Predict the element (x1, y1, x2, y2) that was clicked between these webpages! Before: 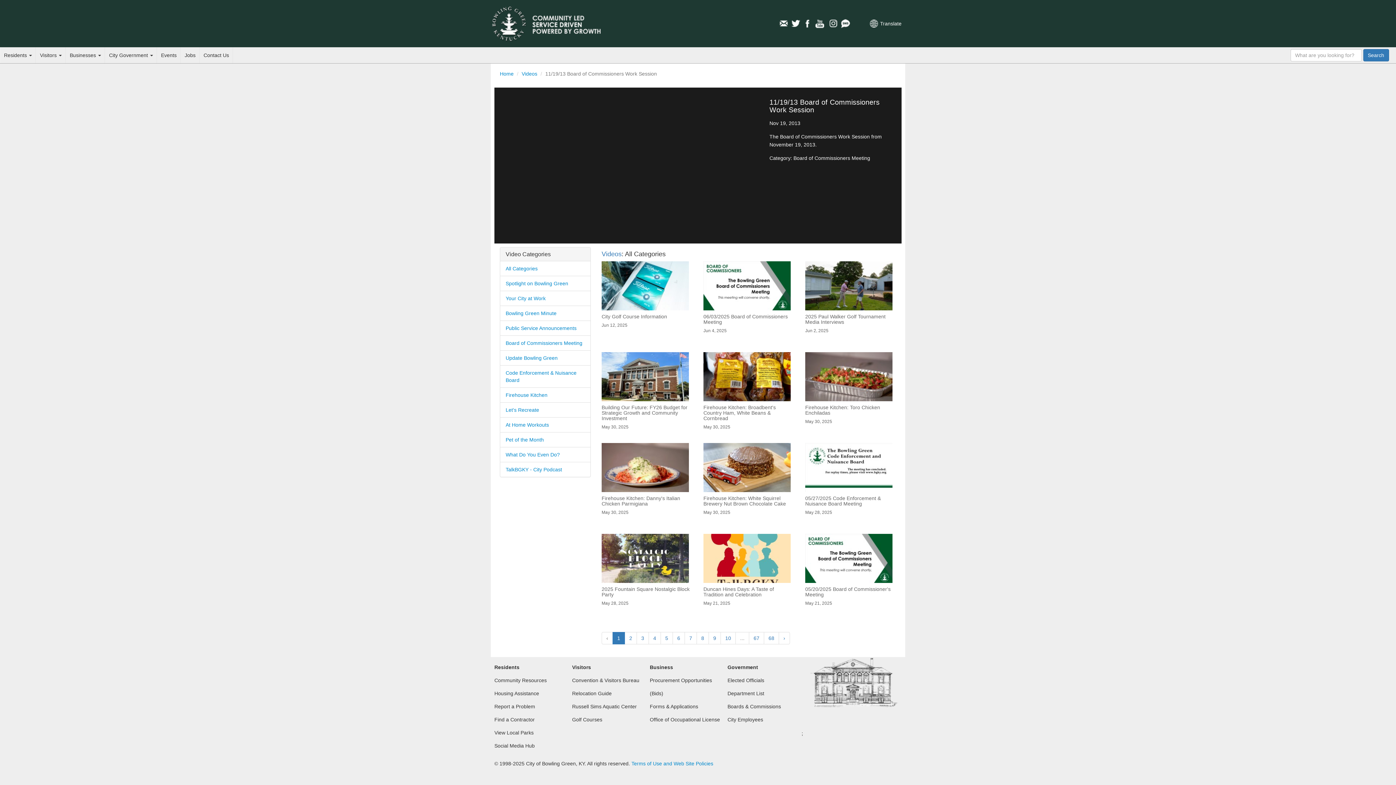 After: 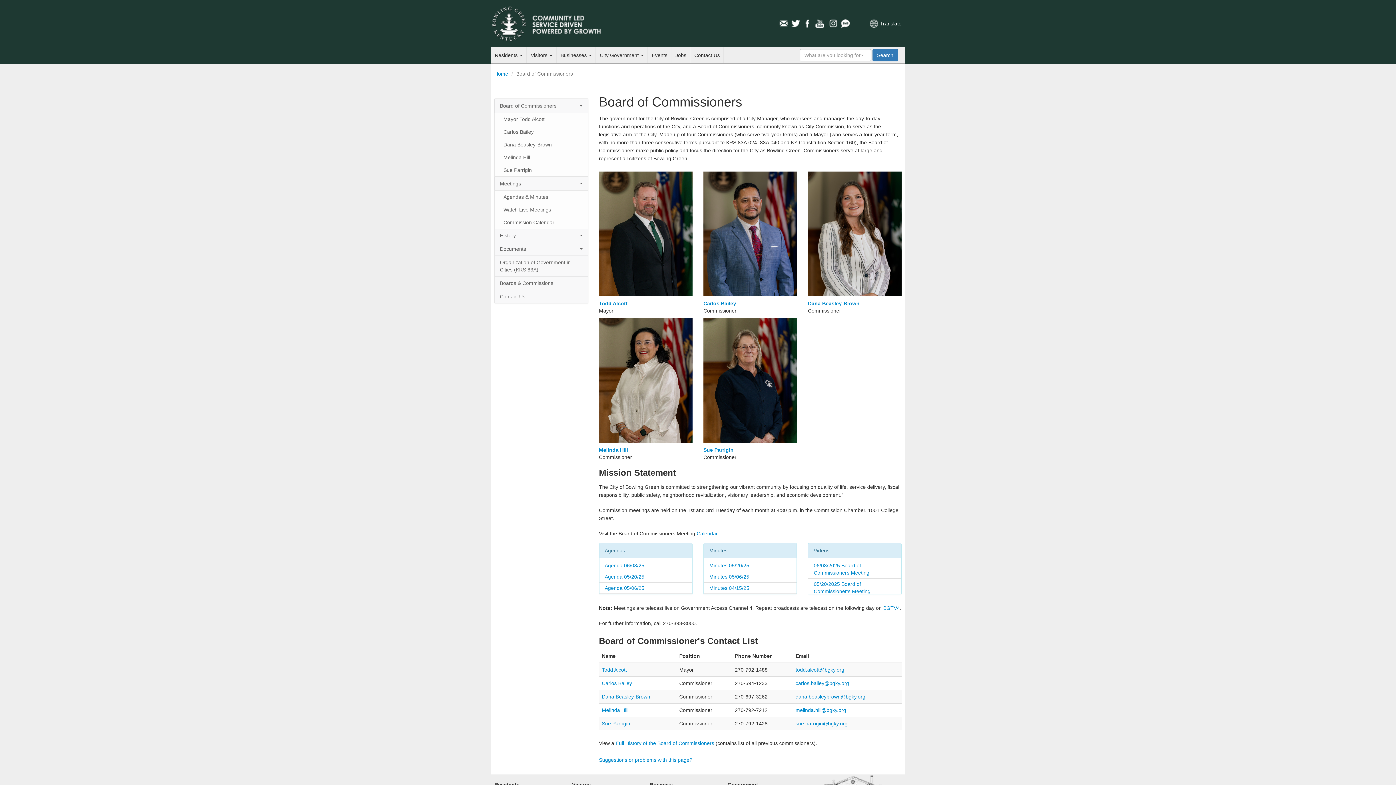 Action: label: Elected Officials bbox: (727, 677, 764, 683)